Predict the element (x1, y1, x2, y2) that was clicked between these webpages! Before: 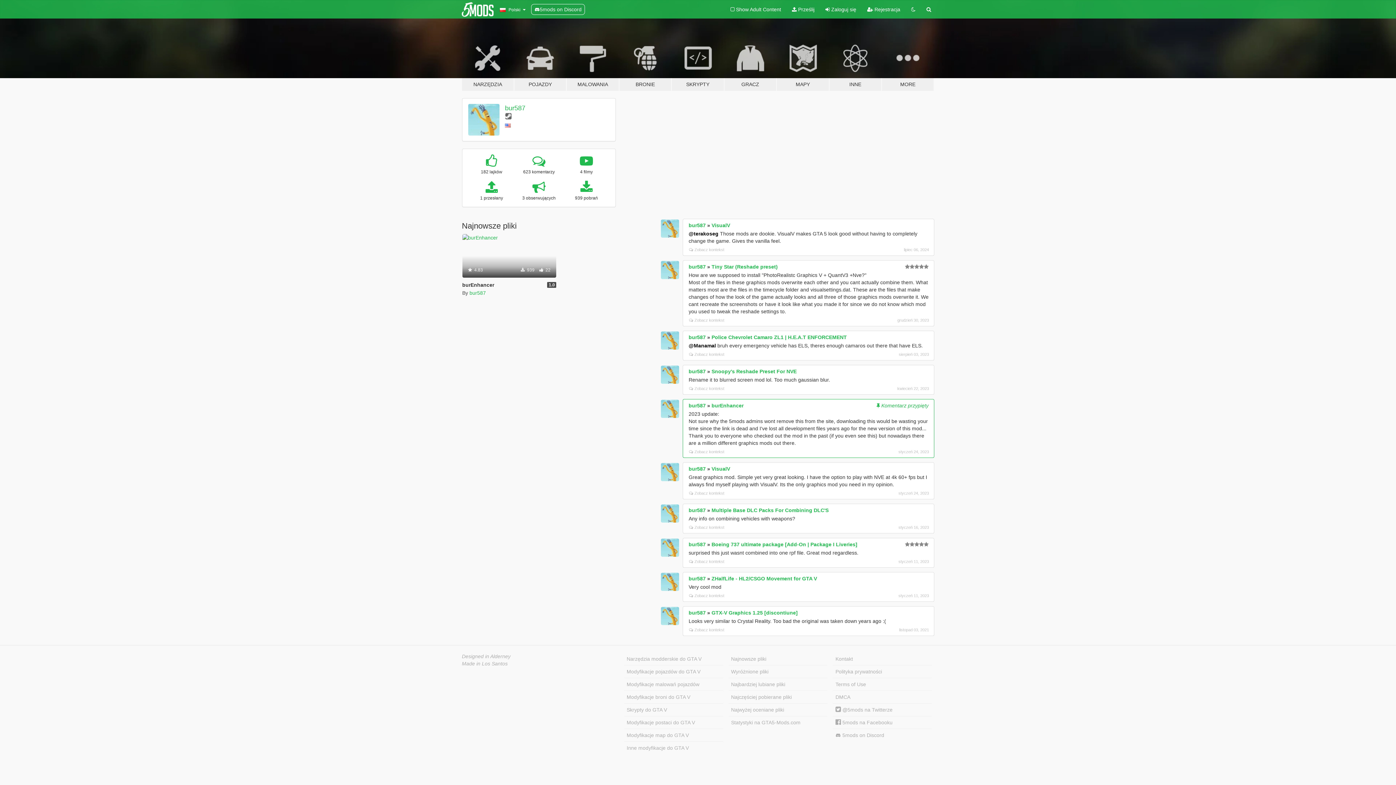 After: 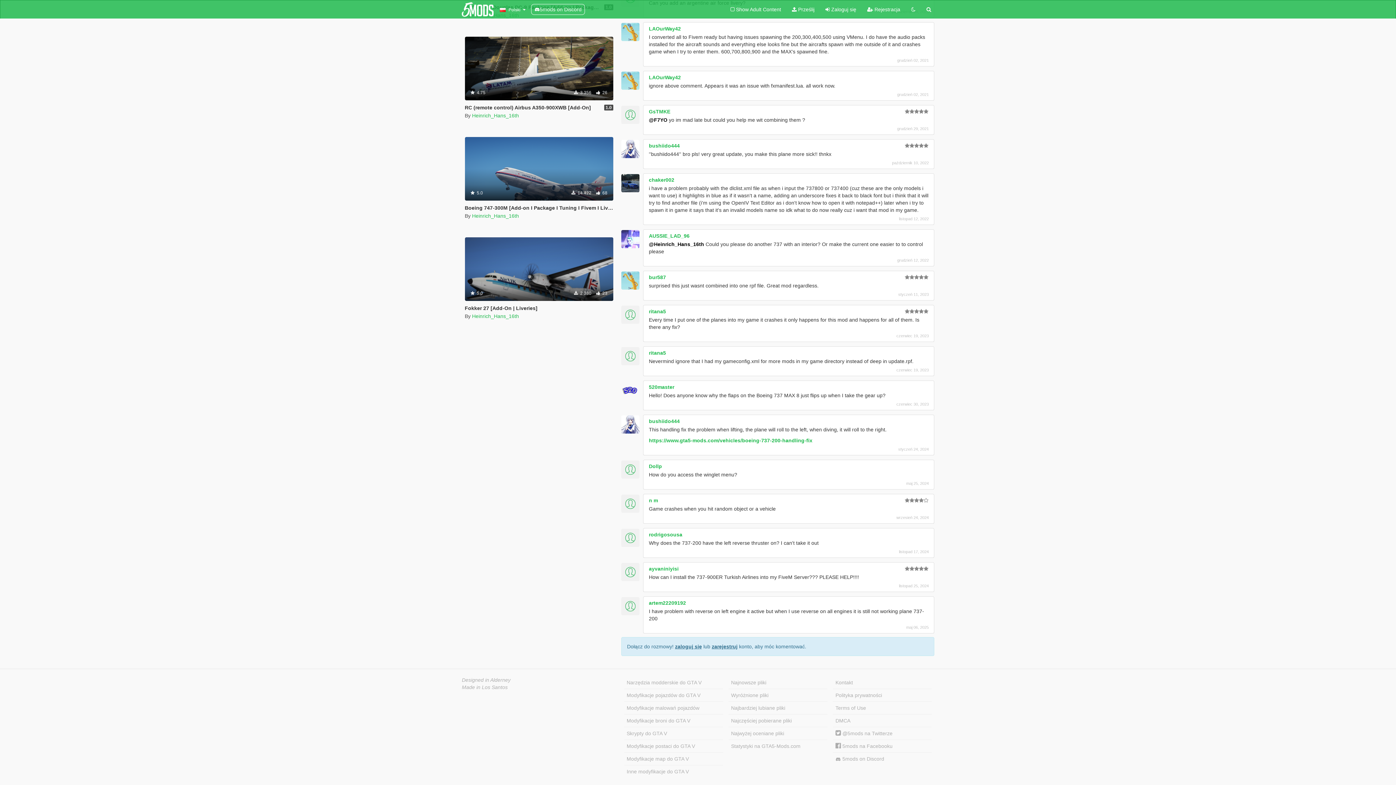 Action: bbox: (689, 559, 724, 563) label: Zobacz kontekst